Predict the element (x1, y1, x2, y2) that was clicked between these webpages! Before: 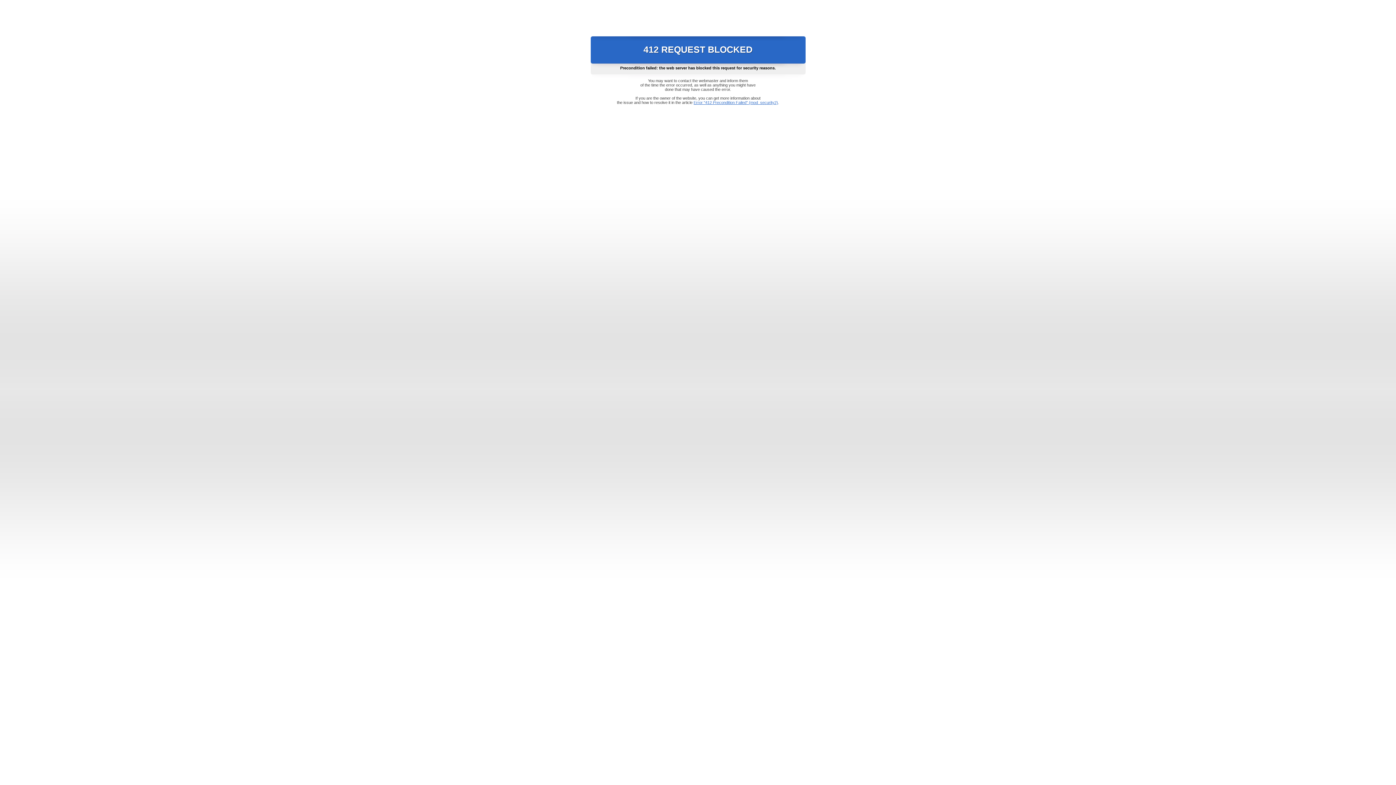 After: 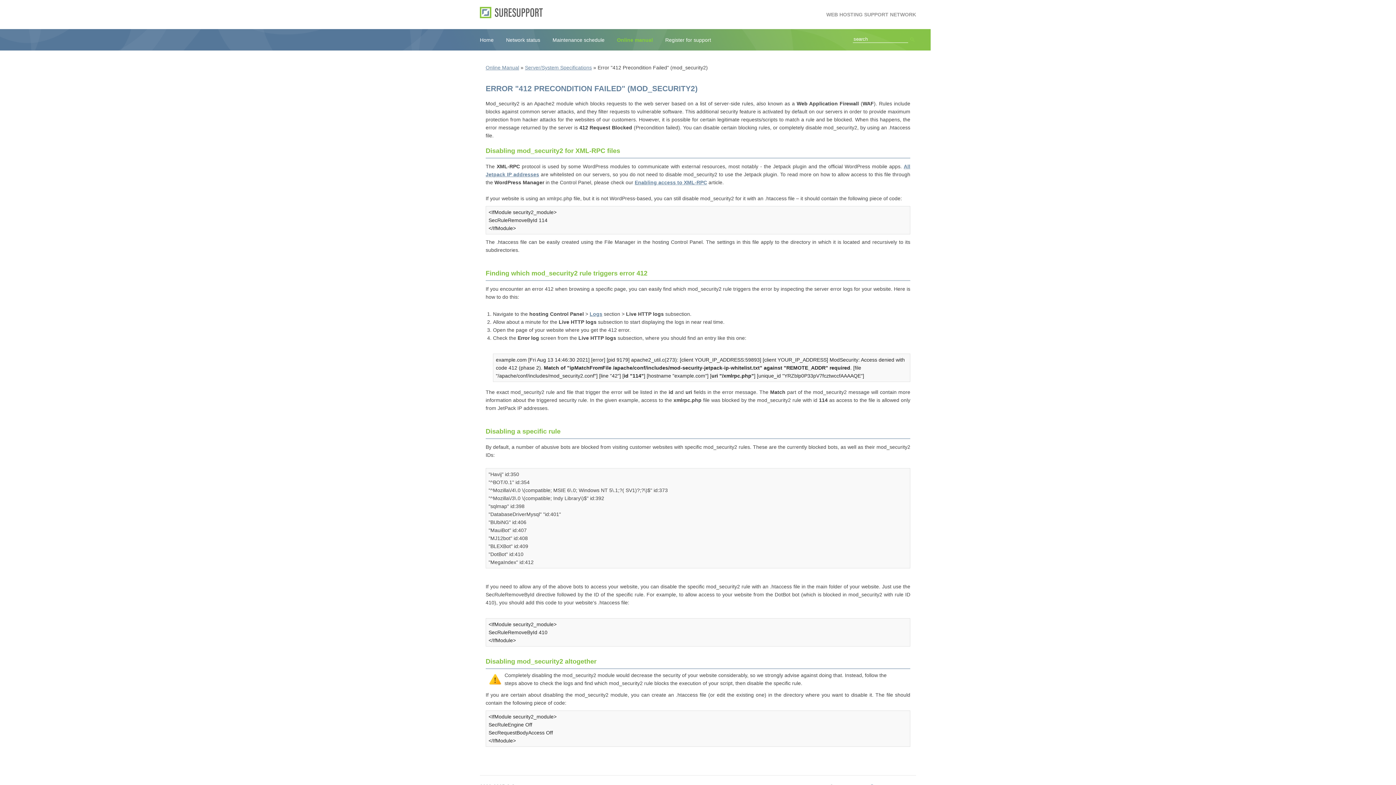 Action: label: Error "412 Precondition Failed" (mod_security2) bbox: (693, 100, 778, 104)